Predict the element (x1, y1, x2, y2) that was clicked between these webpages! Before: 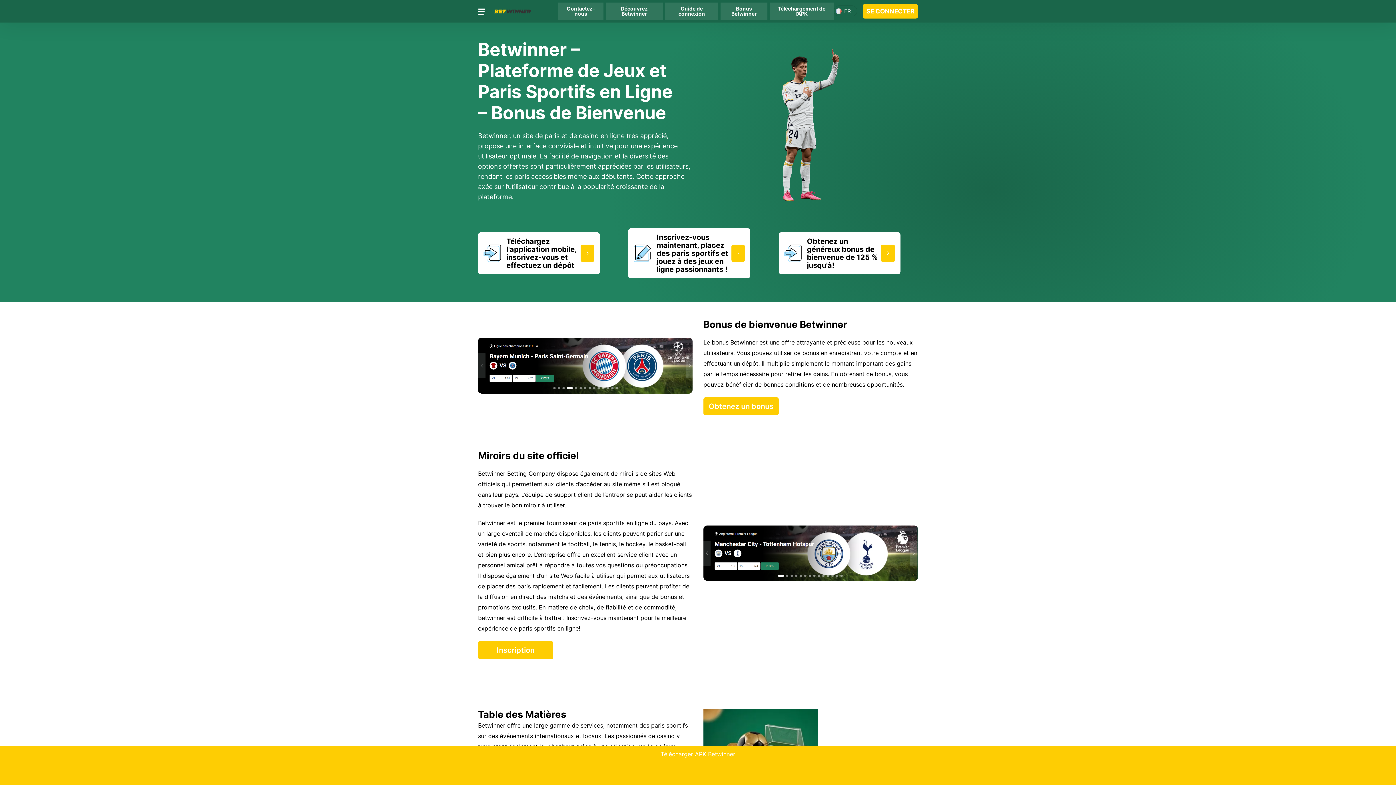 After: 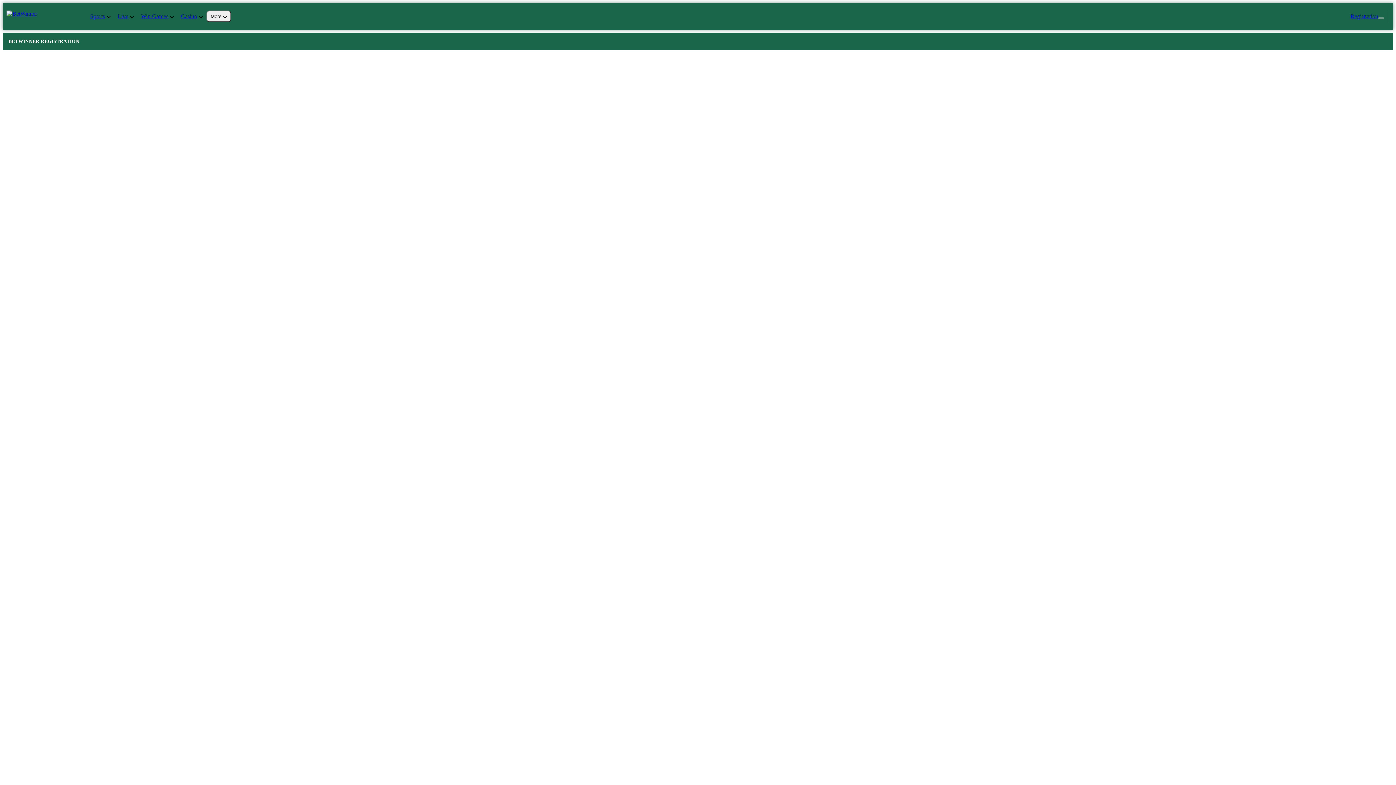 Action: bbox: (478, 388, 692, 395)